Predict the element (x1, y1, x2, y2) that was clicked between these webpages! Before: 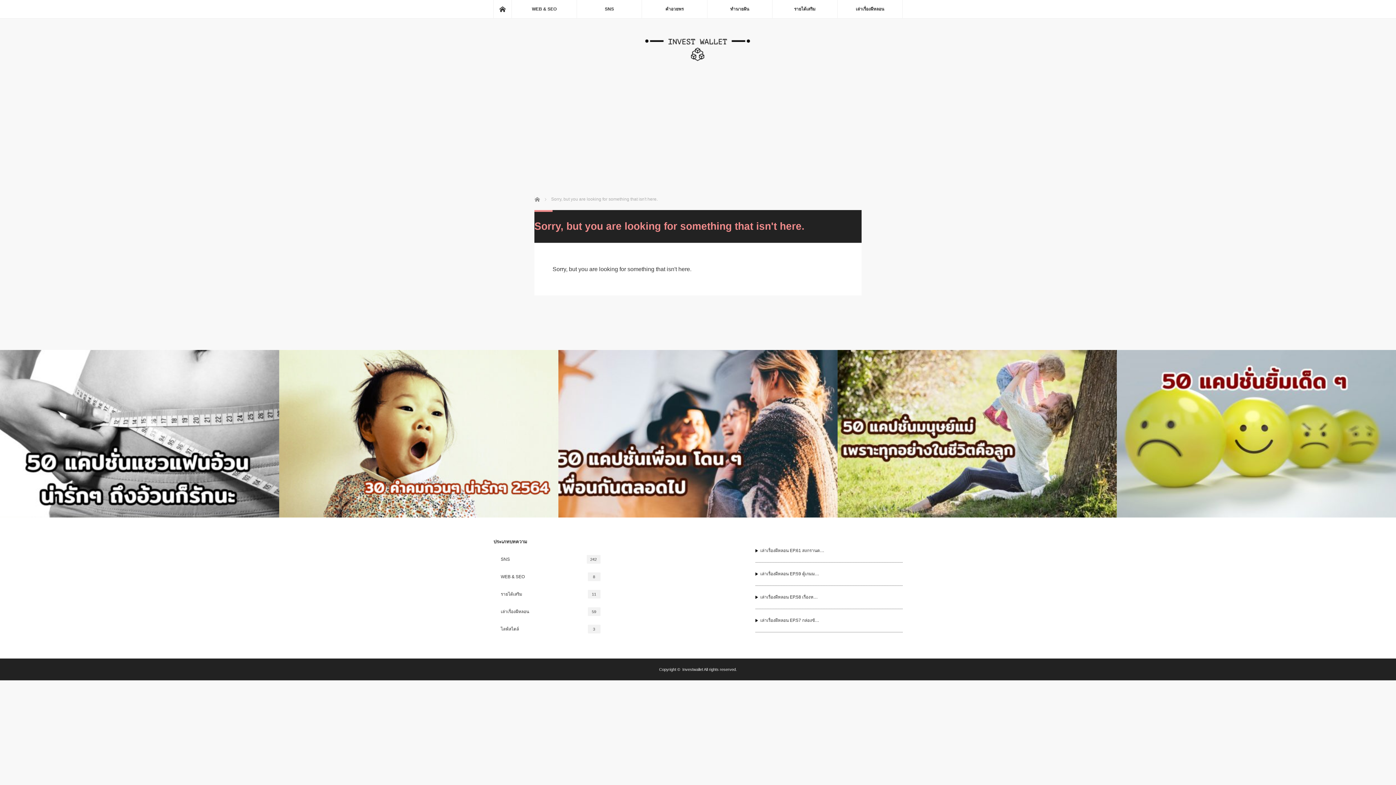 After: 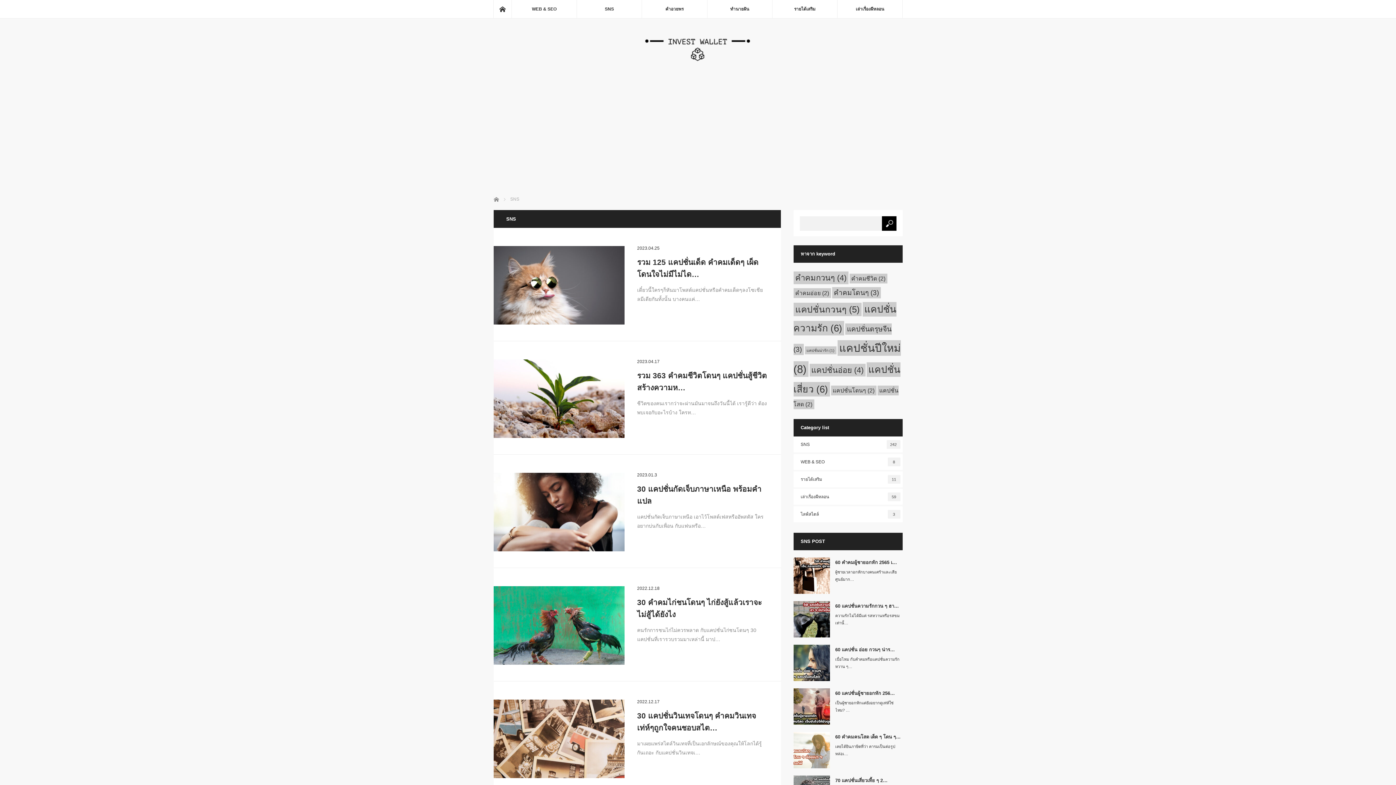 Action: bbox: (576, 0, 641, 18) label: SNS